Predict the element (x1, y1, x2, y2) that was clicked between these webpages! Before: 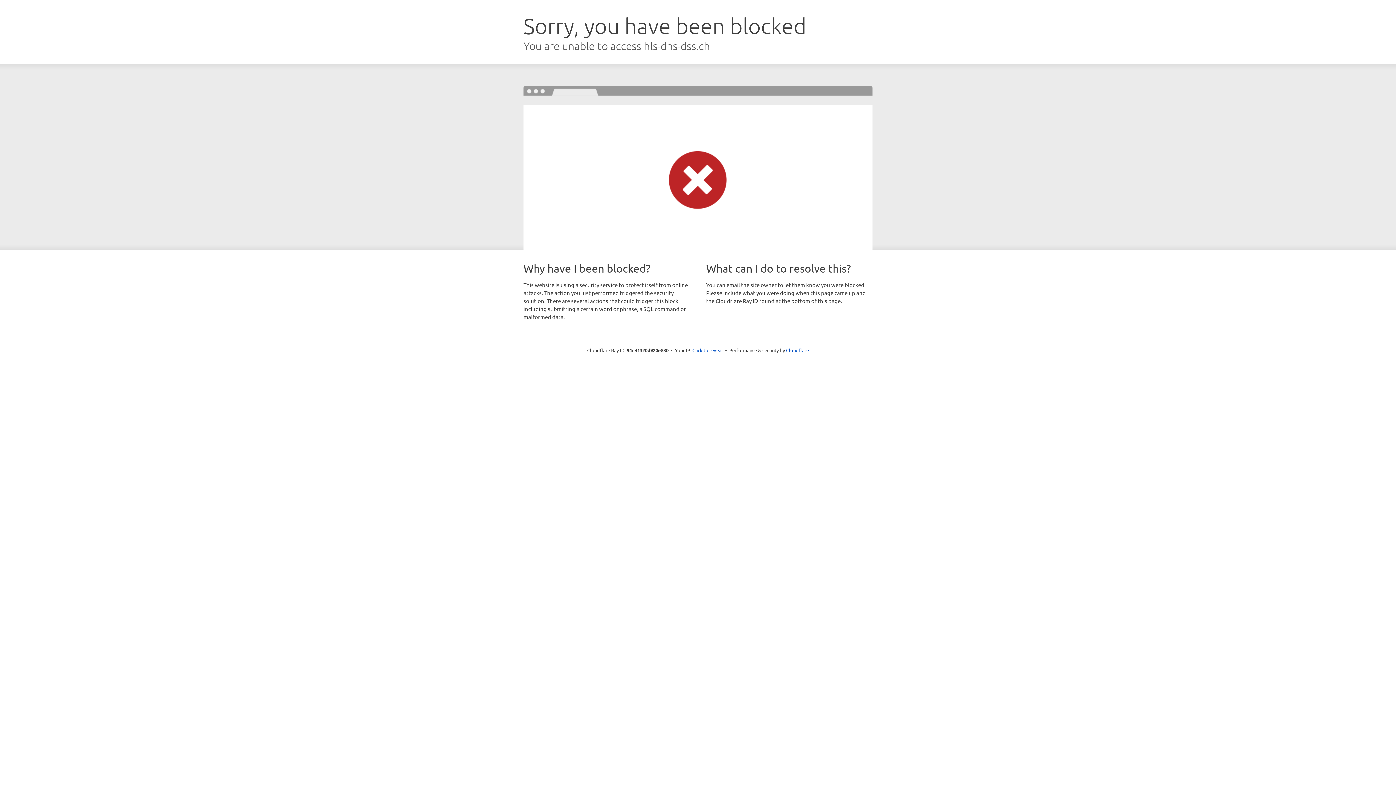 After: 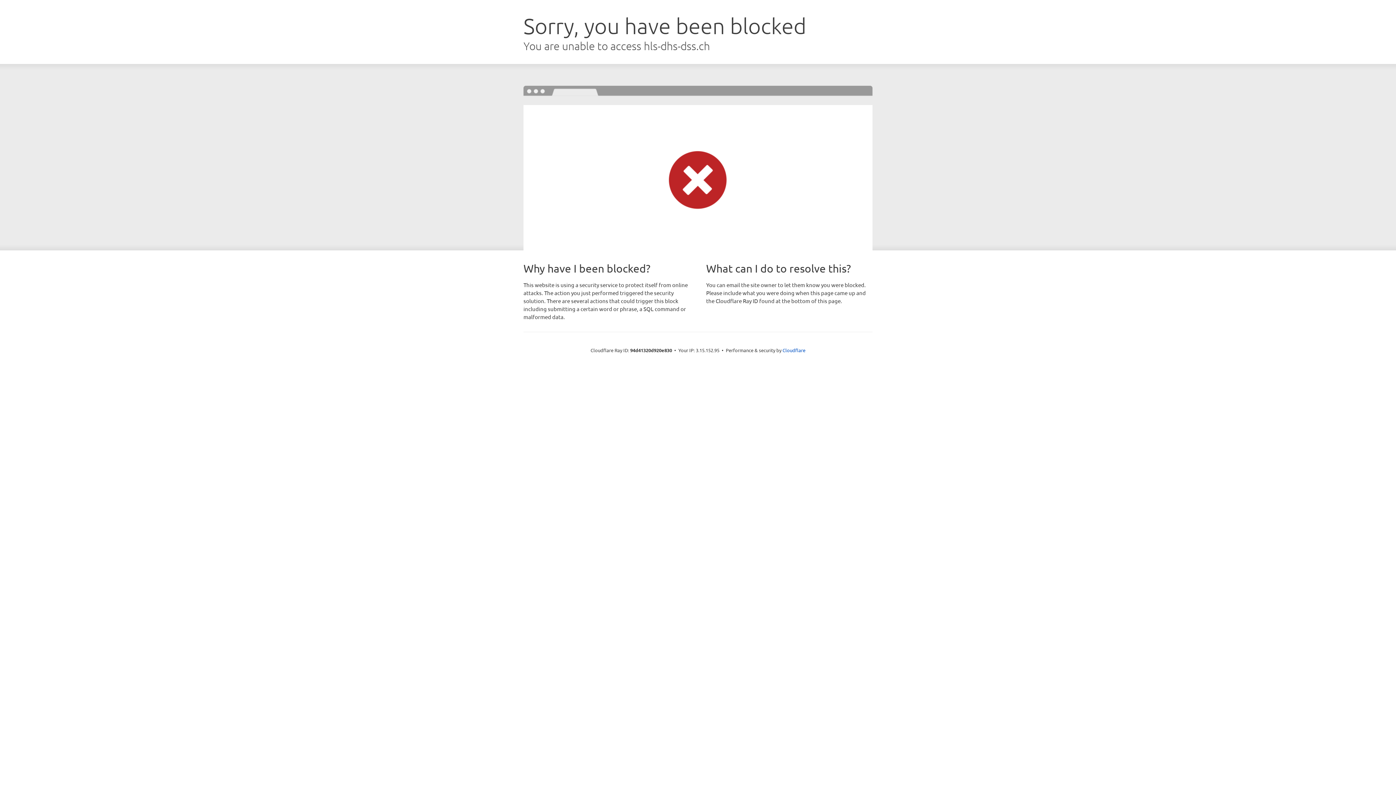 Action: label: Click to reveal bbox: (692, 346, 723, 353)